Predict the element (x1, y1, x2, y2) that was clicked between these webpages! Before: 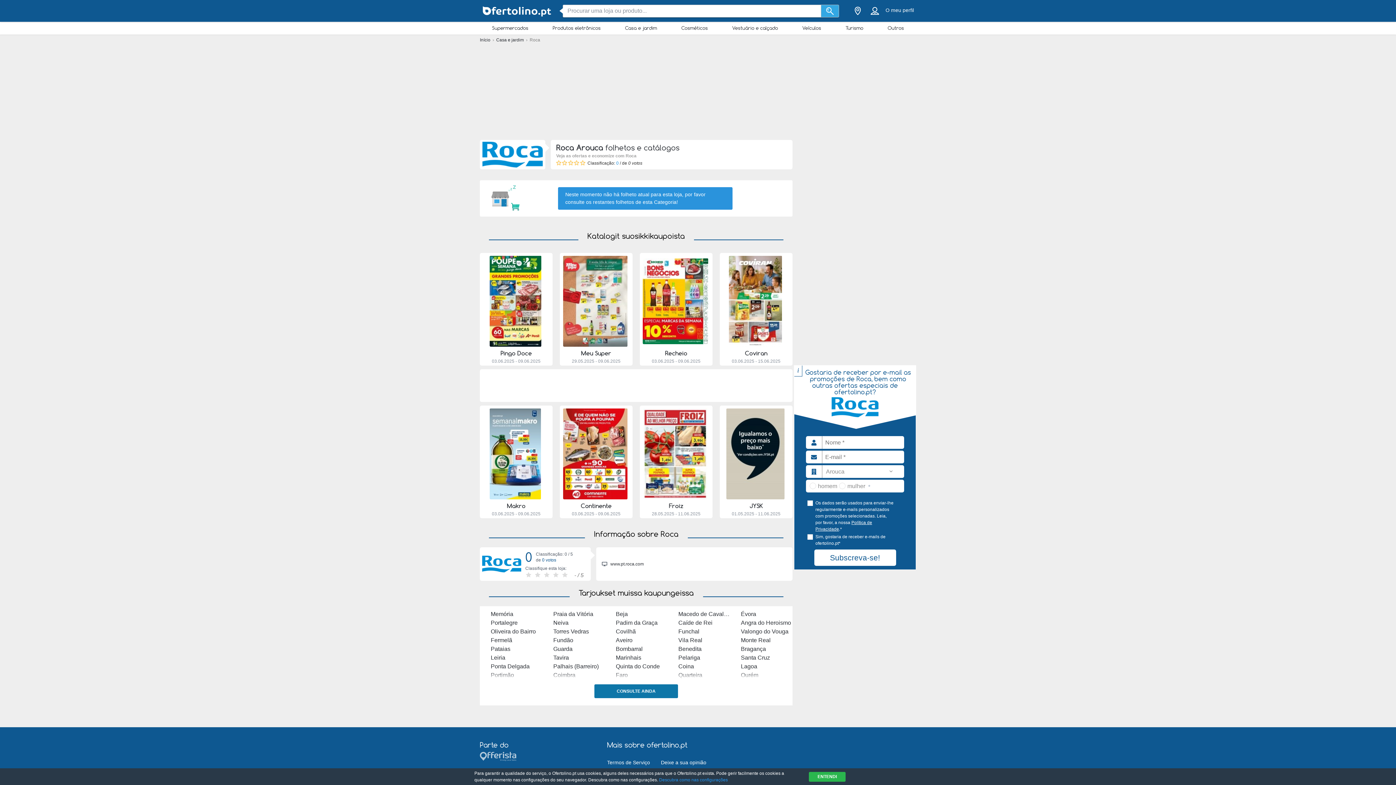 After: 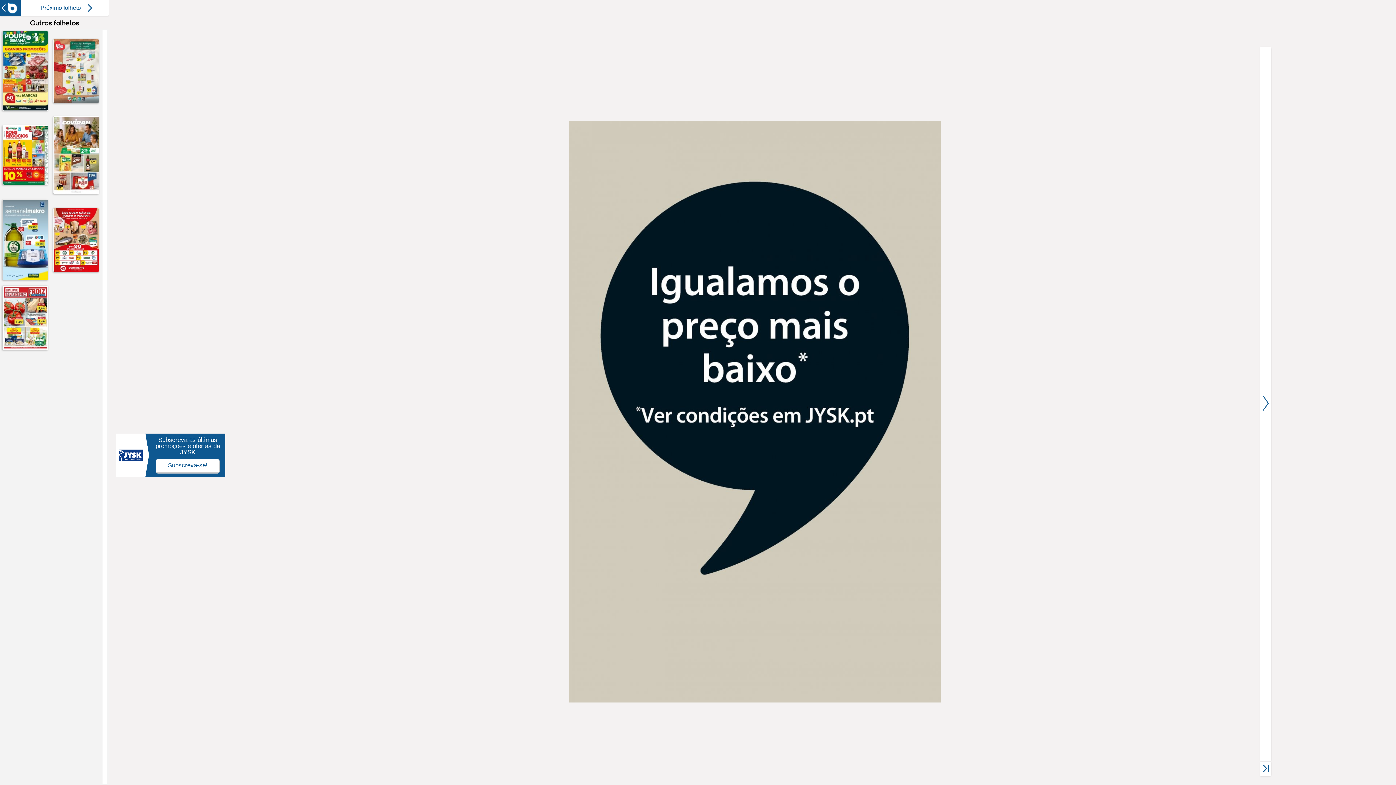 Action: label: CONSULTE O FOLHETO bbox: (727, 494, 785, 500)